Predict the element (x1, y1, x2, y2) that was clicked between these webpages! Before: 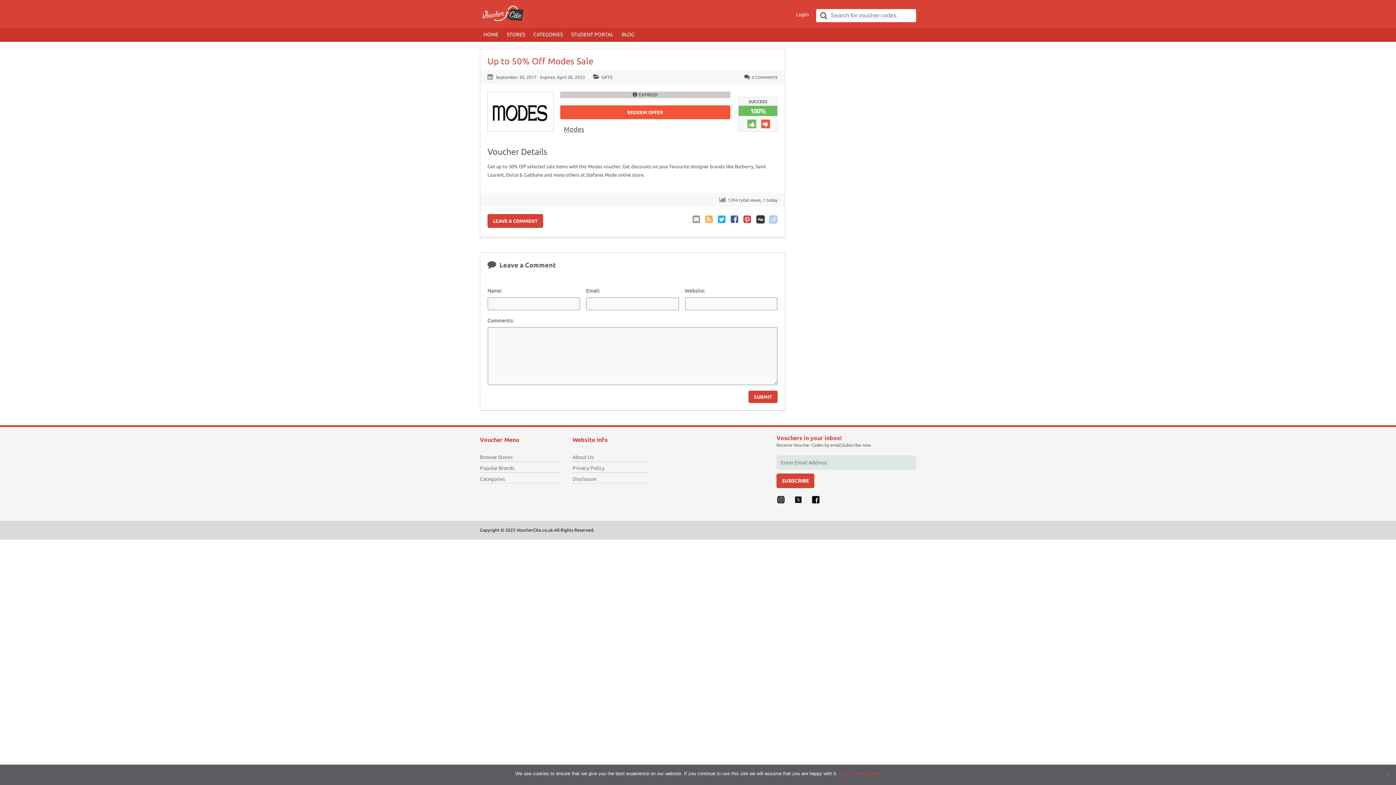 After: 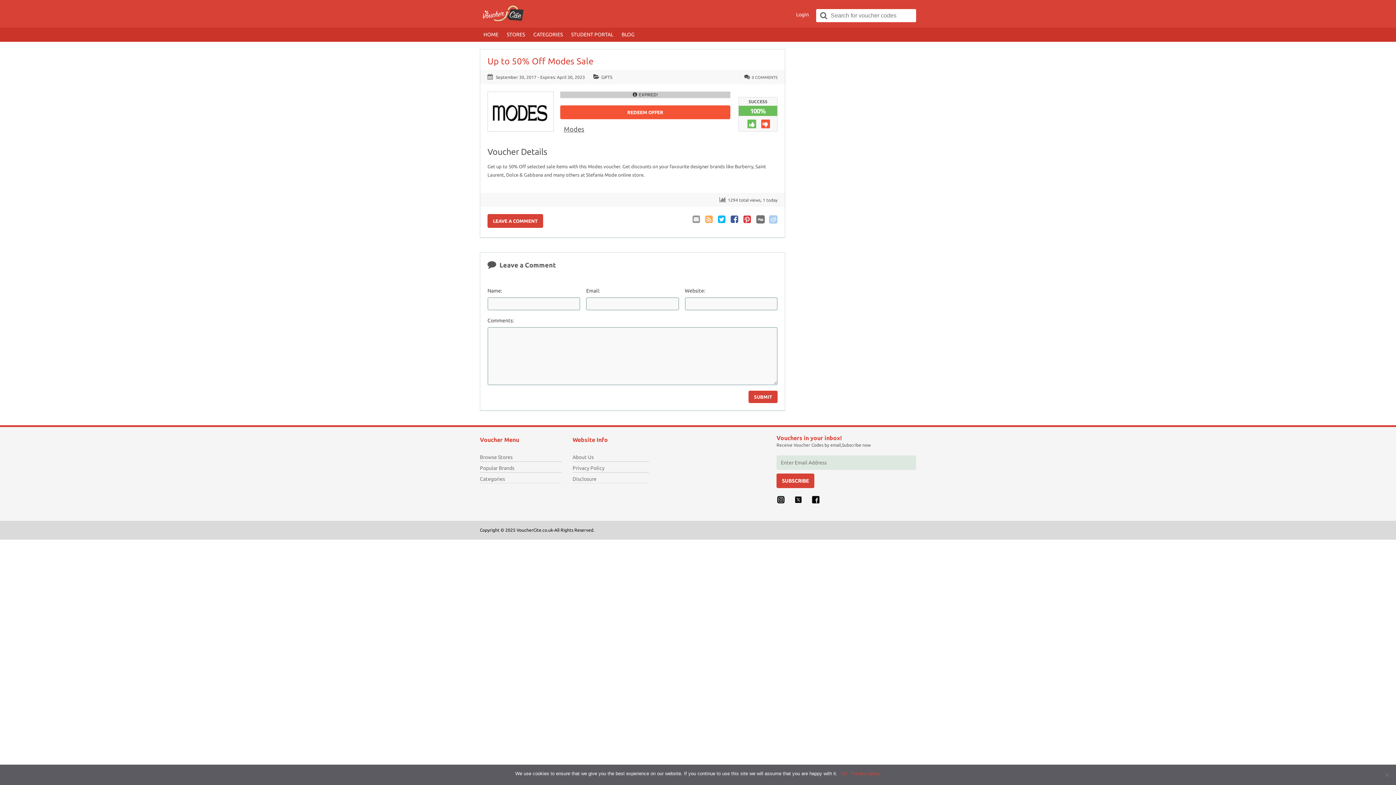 Action: label: Digg bbox: (756, 215, 765, 223)